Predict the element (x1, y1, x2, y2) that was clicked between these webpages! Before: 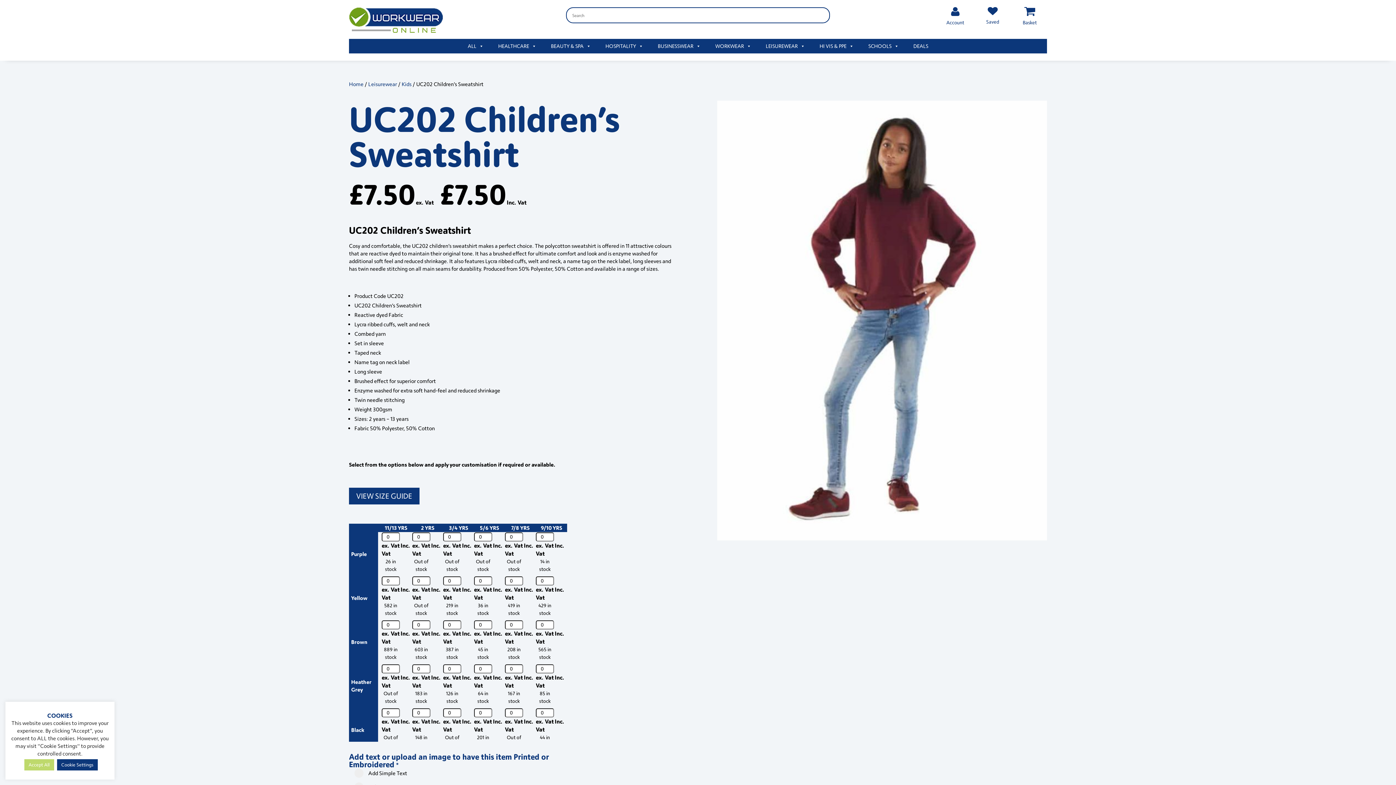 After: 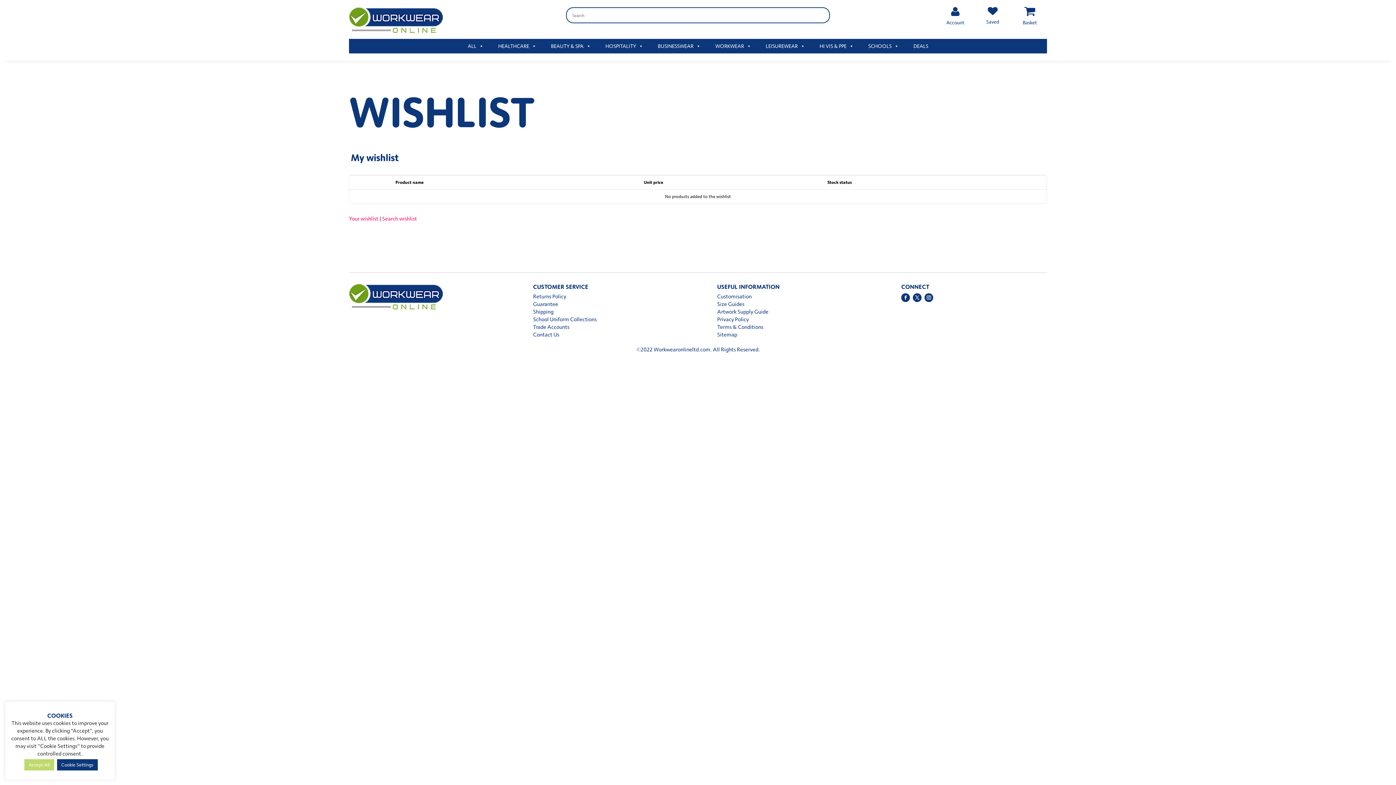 Action: bbox: (986, 18, 999, 24) label: Saved